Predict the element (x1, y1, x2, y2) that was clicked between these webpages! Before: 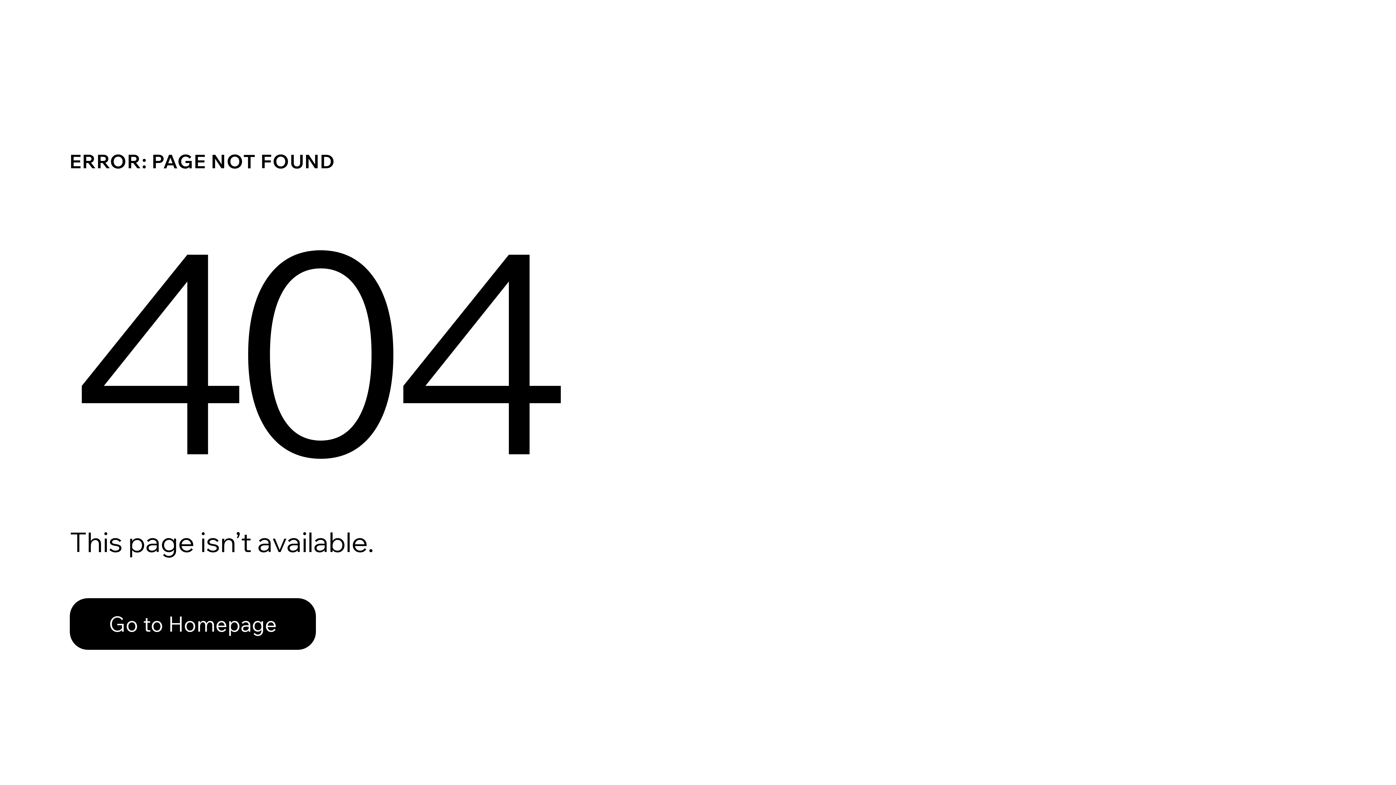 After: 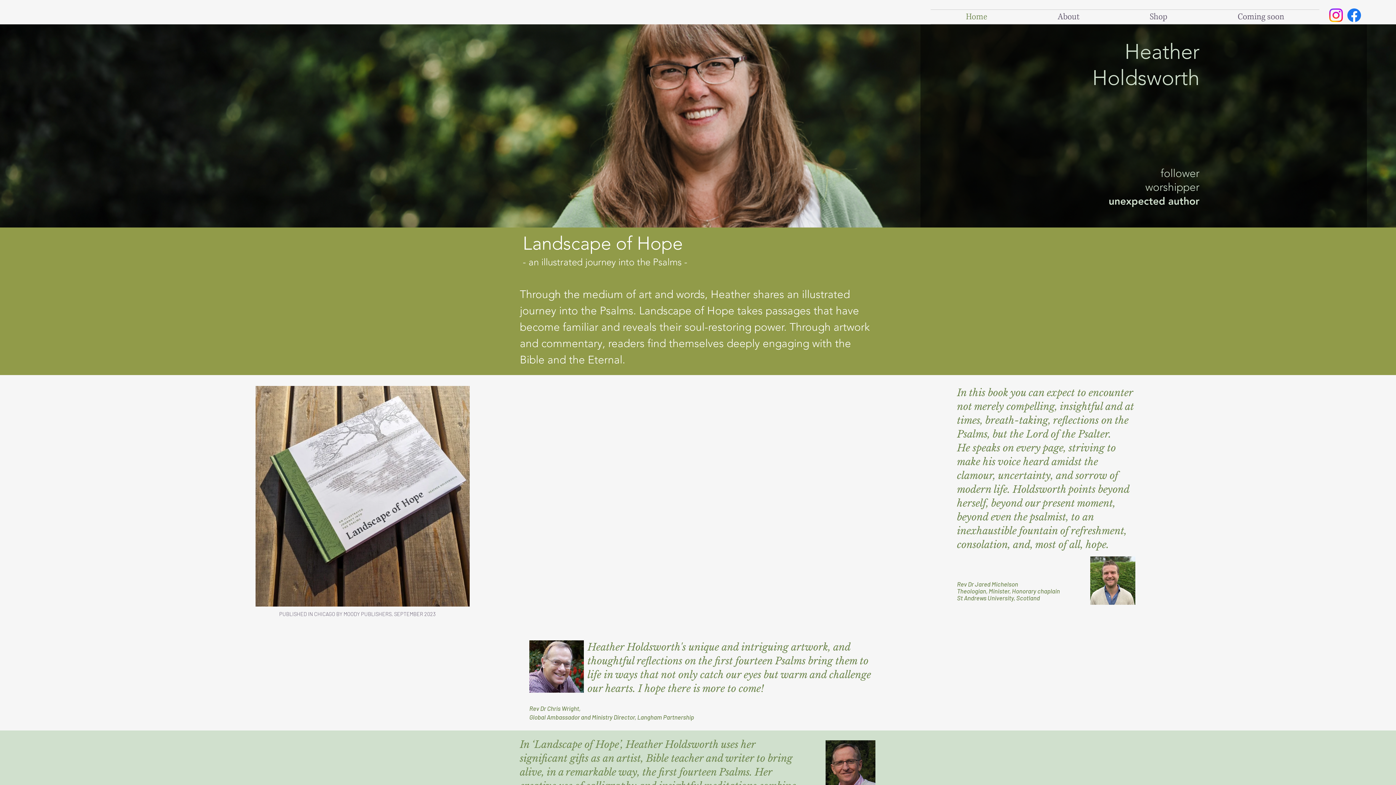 Action: label: Go to Homepage bbox: (69, 598, 316, 650)